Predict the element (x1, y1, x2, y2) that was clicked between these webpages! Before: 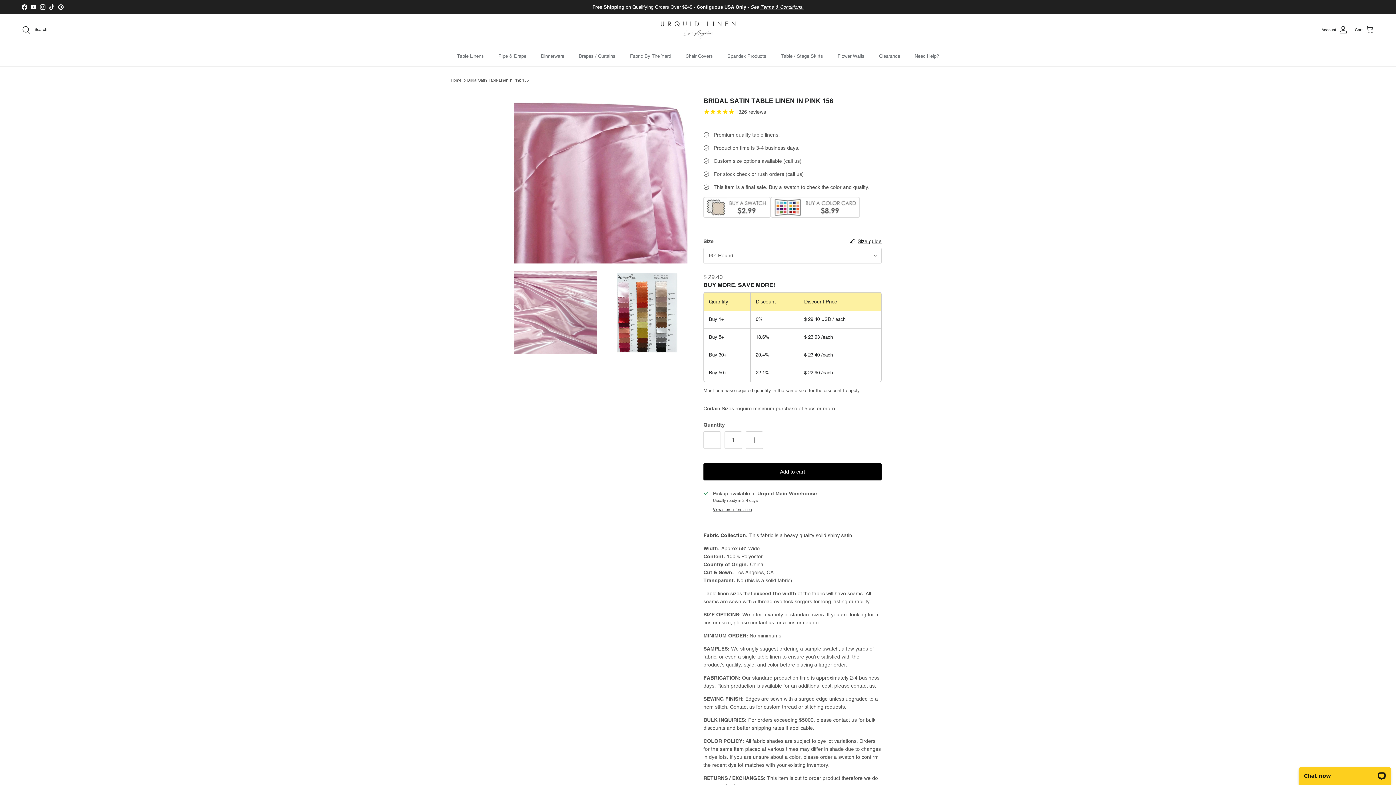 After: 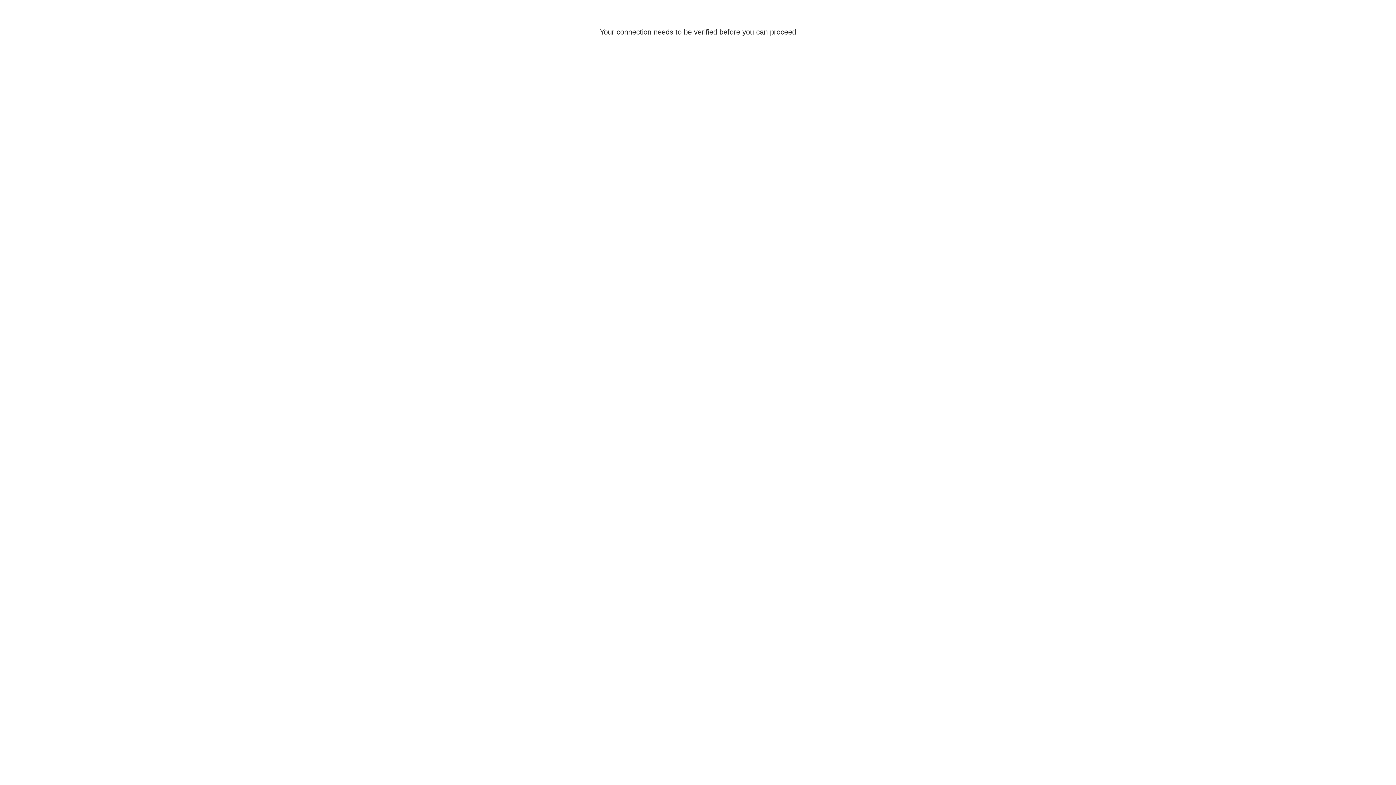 Action: label: Account bbox: (1321, 25, 1348, 34)